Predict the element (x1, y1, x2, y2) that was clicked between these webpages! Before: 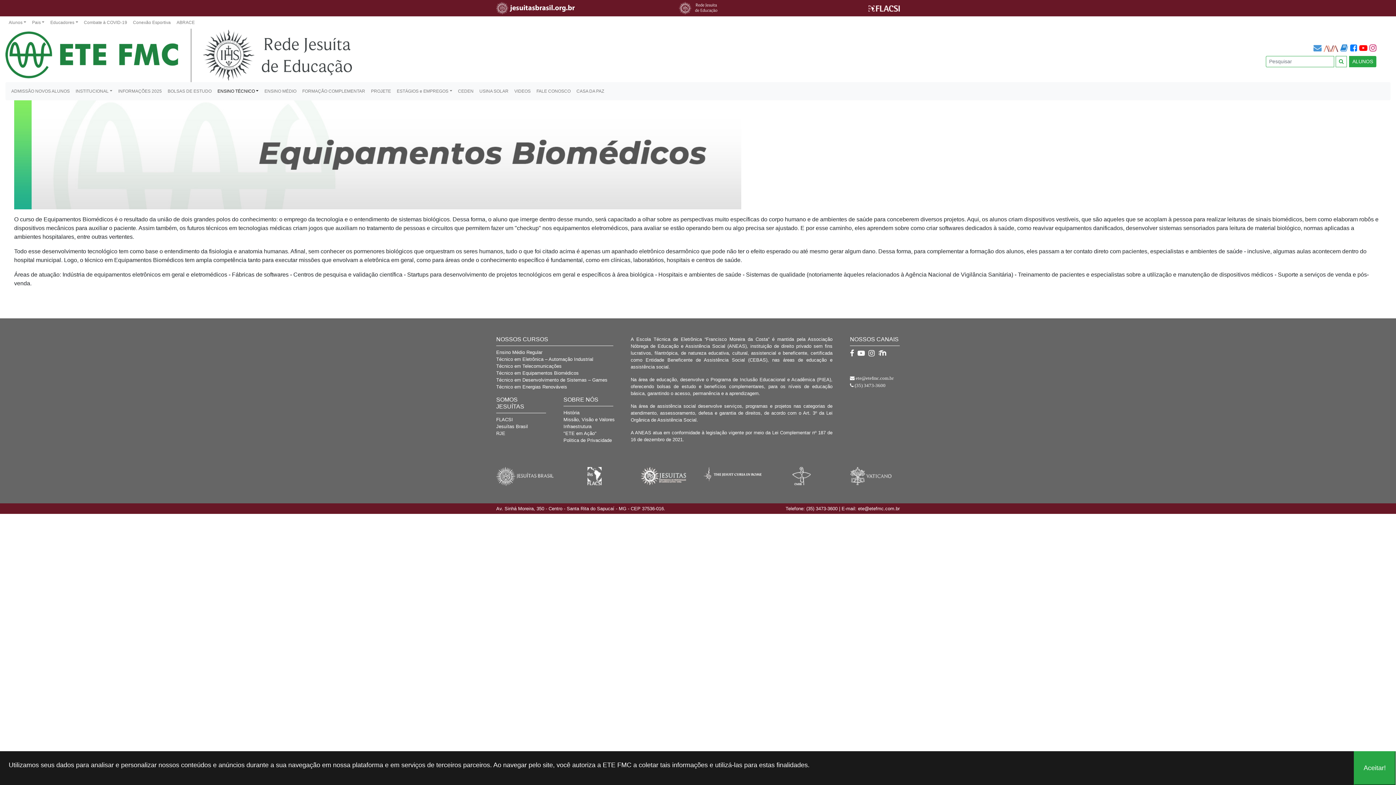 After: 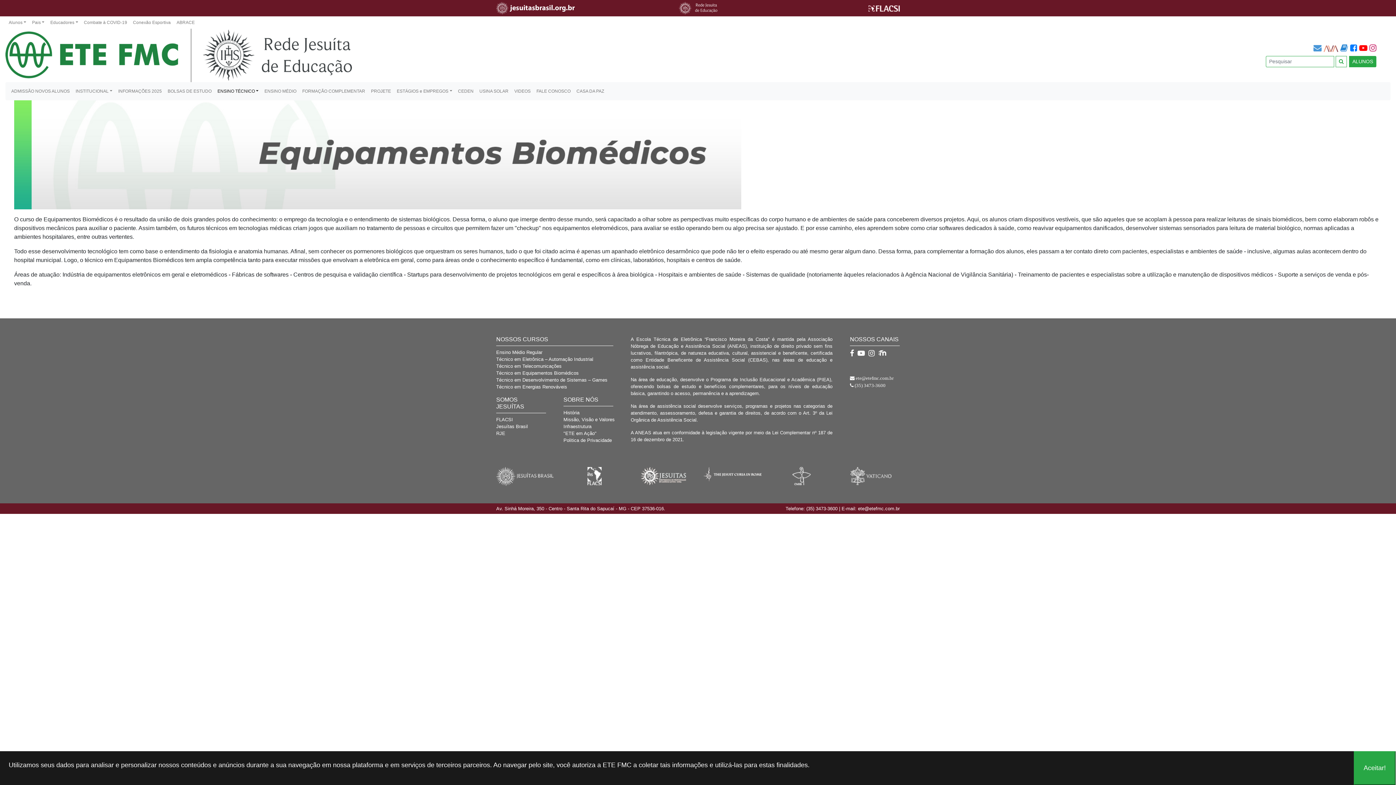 Action: bbox: (496, 1, 575, 14)